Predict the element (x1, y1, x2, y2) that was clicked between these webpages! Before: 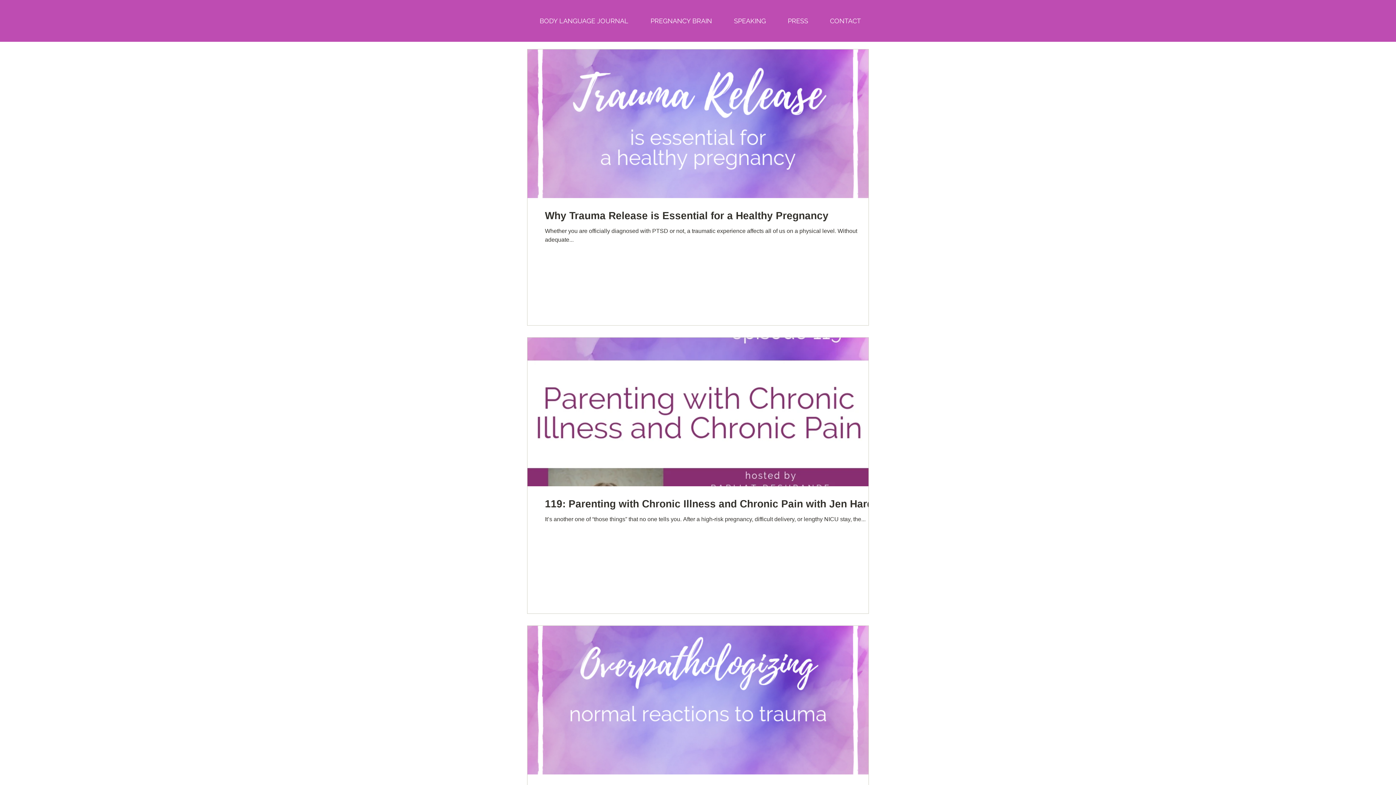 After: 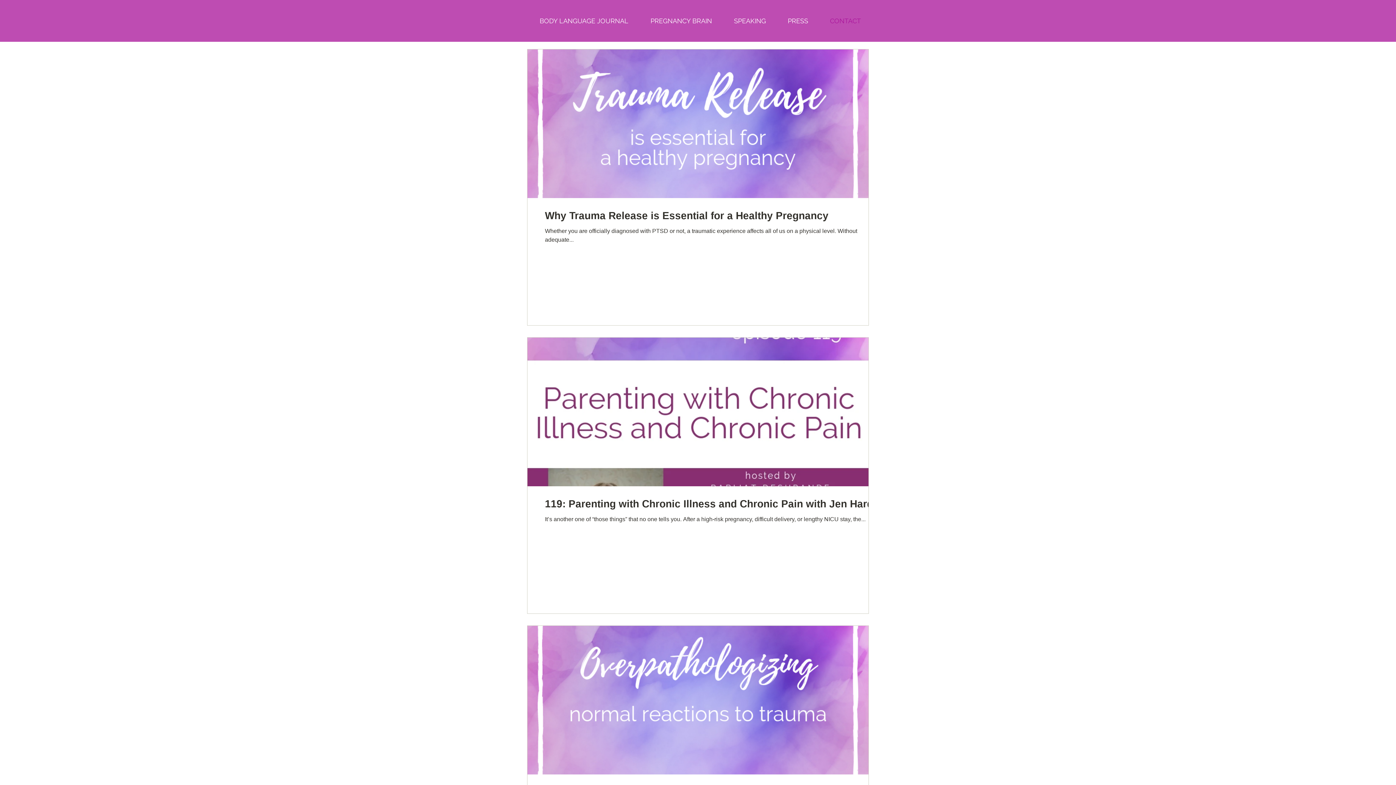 Action: label: CONTACT bbox: (819, 12, 872, 29)